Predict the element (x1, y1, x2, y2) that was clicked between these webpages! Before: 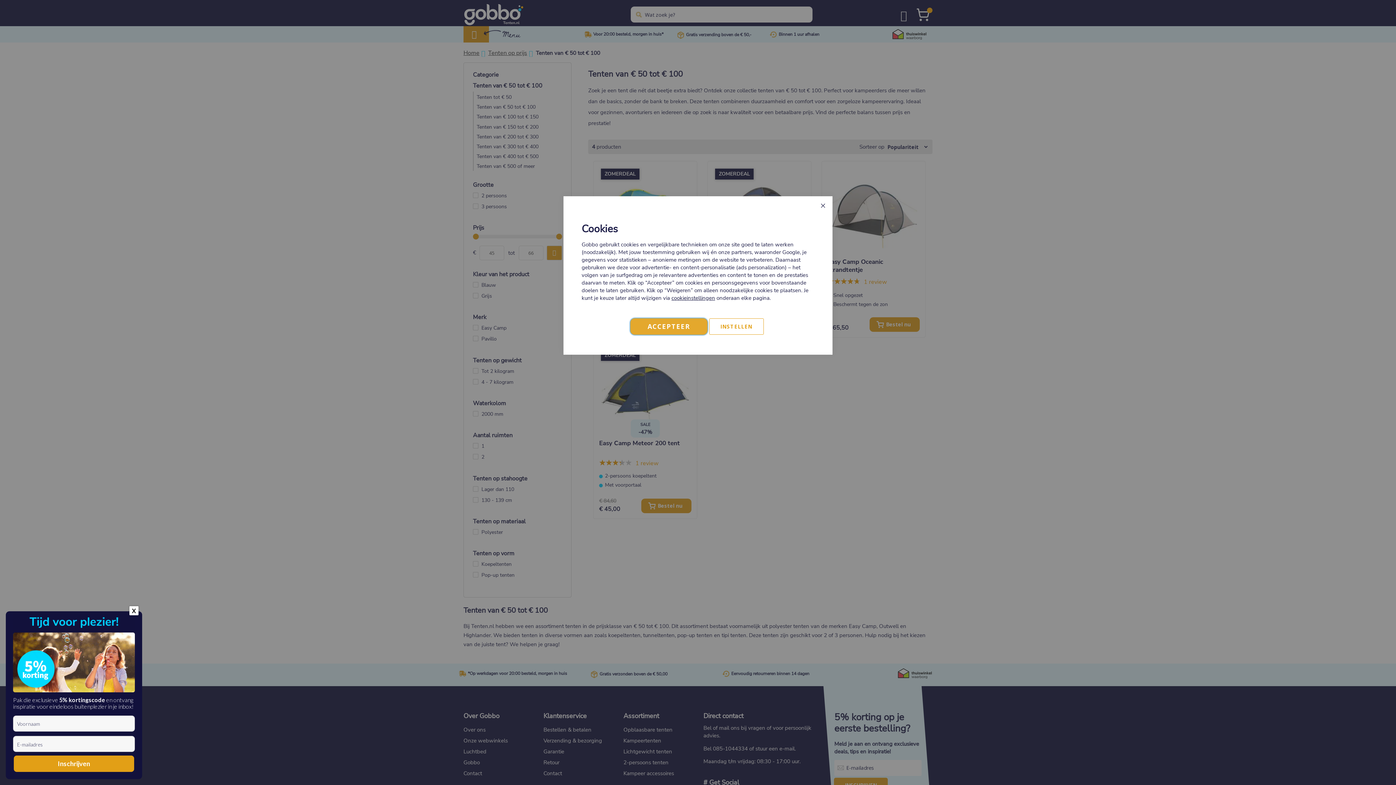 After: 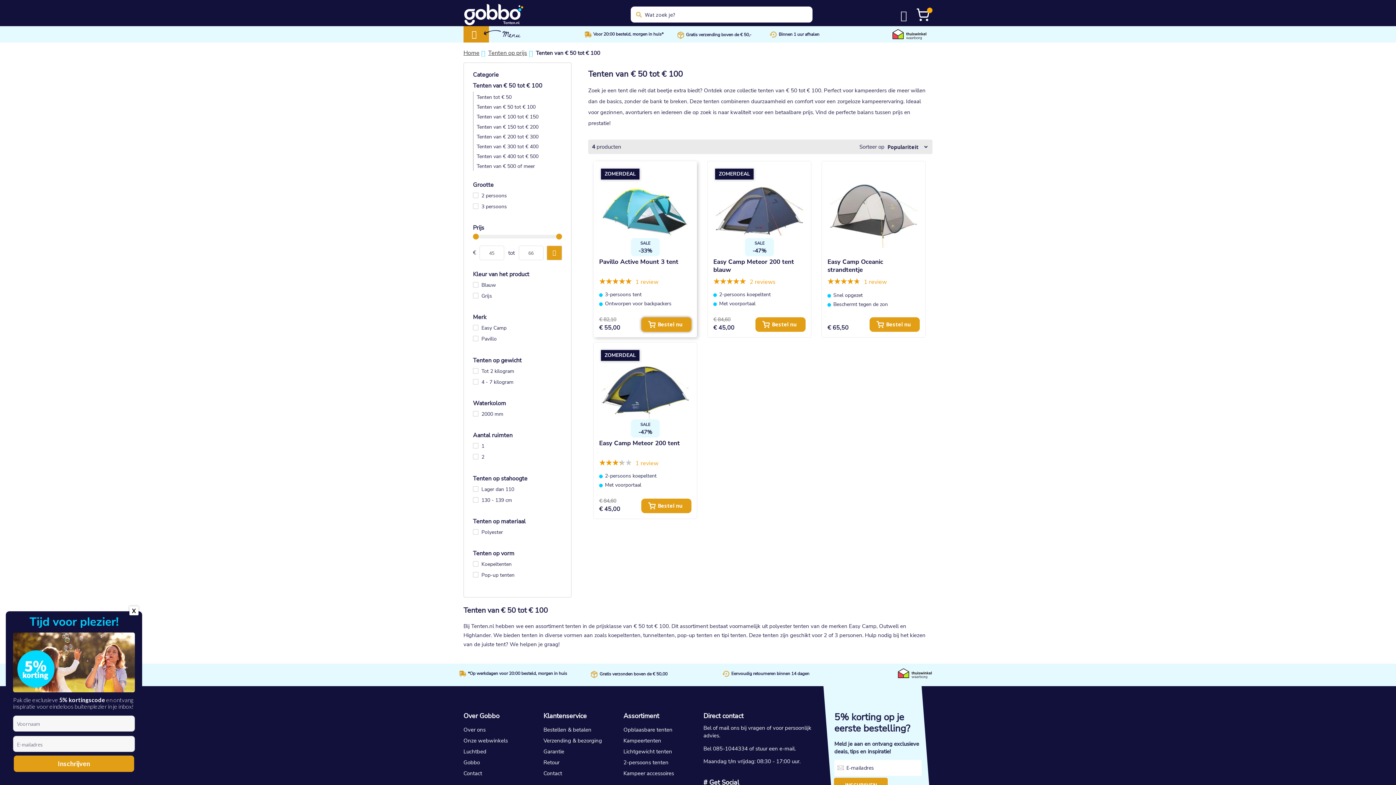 Action: label: ACCEPTEER bbox: (630, 318, 707, 334)